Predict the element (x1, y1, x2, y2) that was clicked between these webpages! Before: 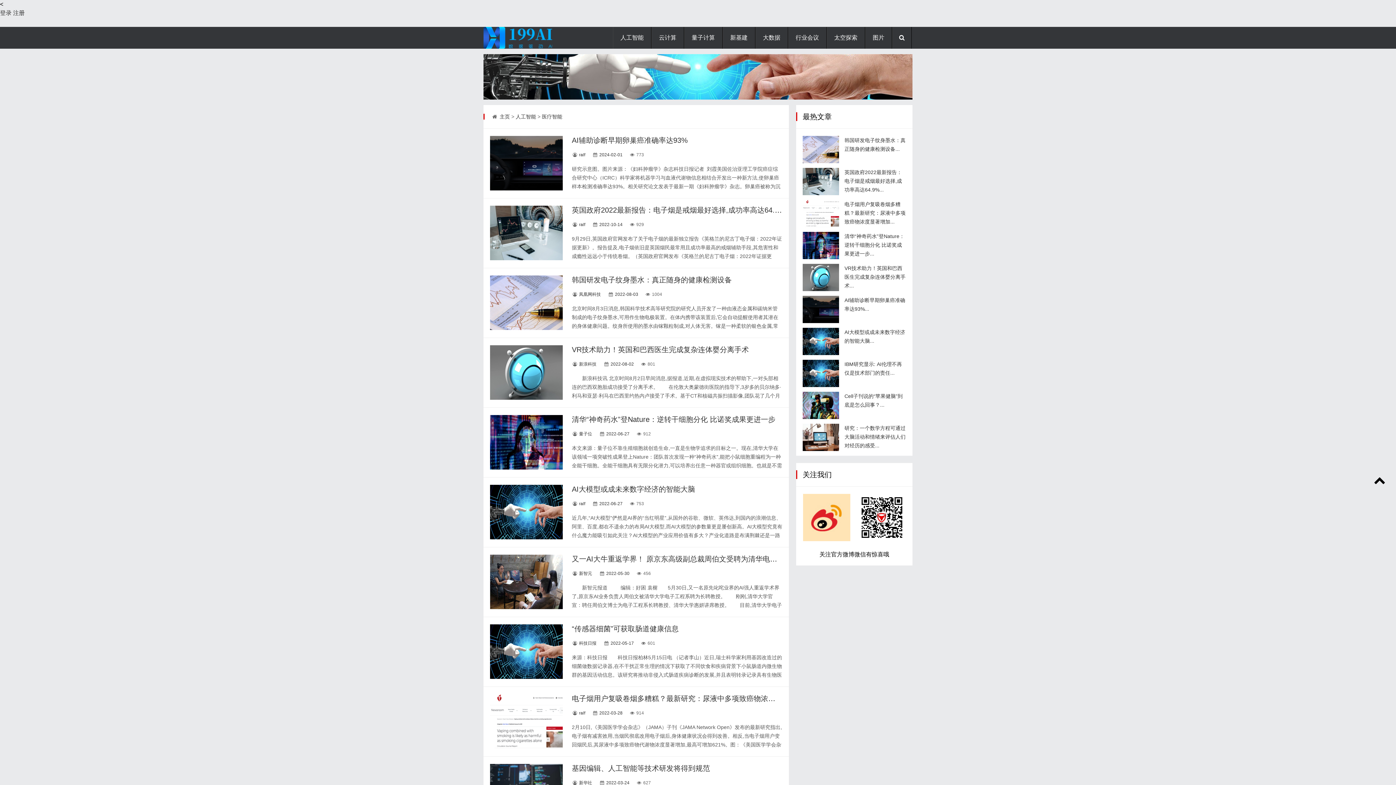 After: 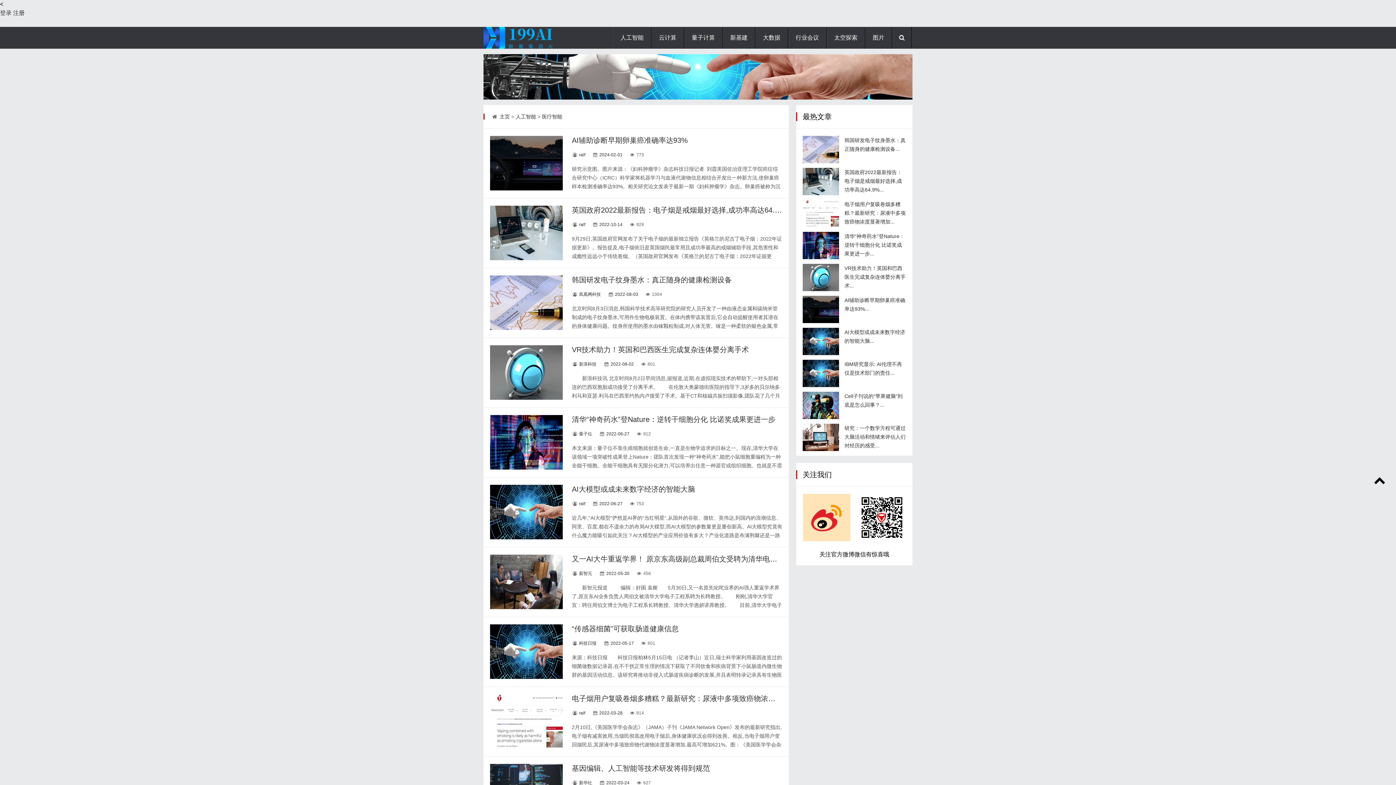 Action: bbox: (490, 694, 562, 749)